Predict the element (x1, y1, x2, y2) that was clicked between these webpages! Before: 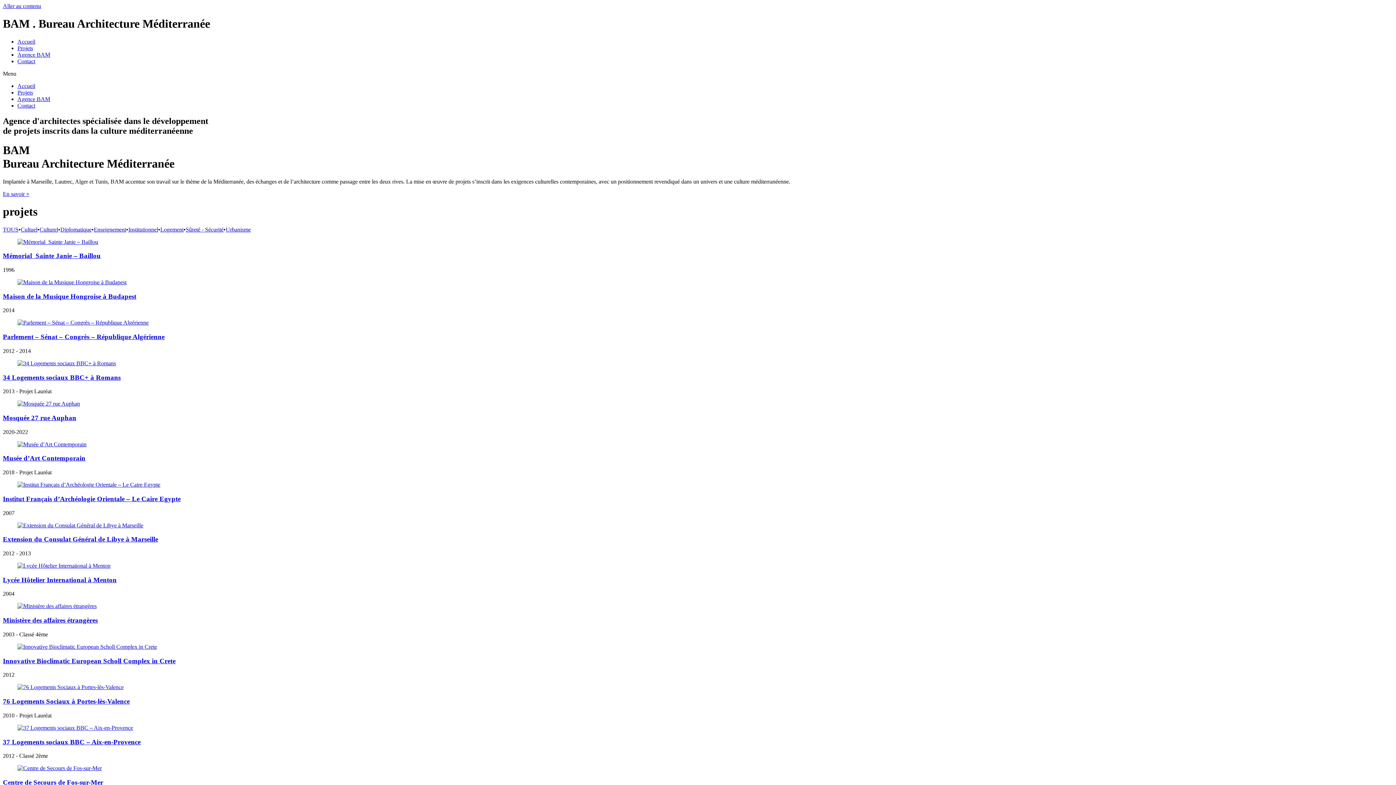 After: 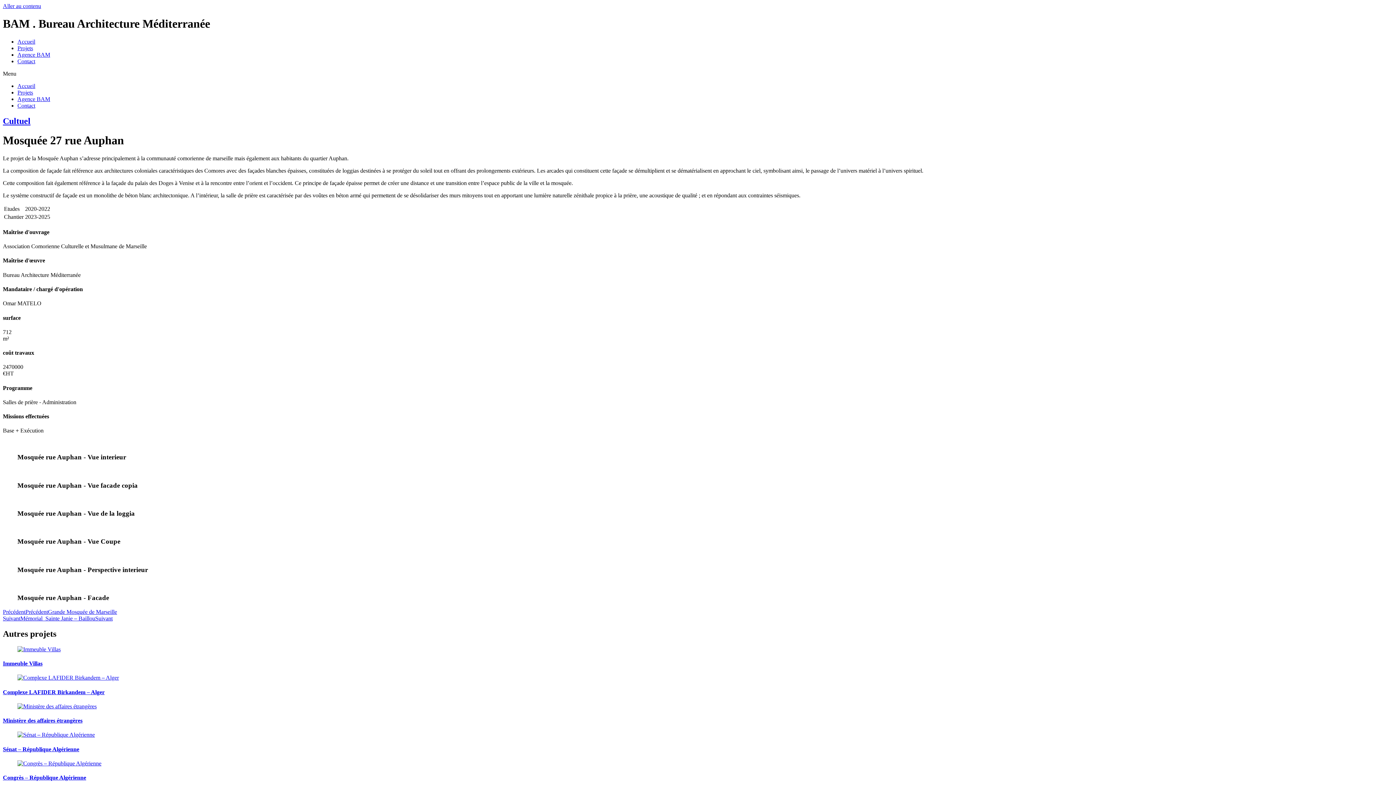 Action: bbox: (2, 400, 1393, 407)